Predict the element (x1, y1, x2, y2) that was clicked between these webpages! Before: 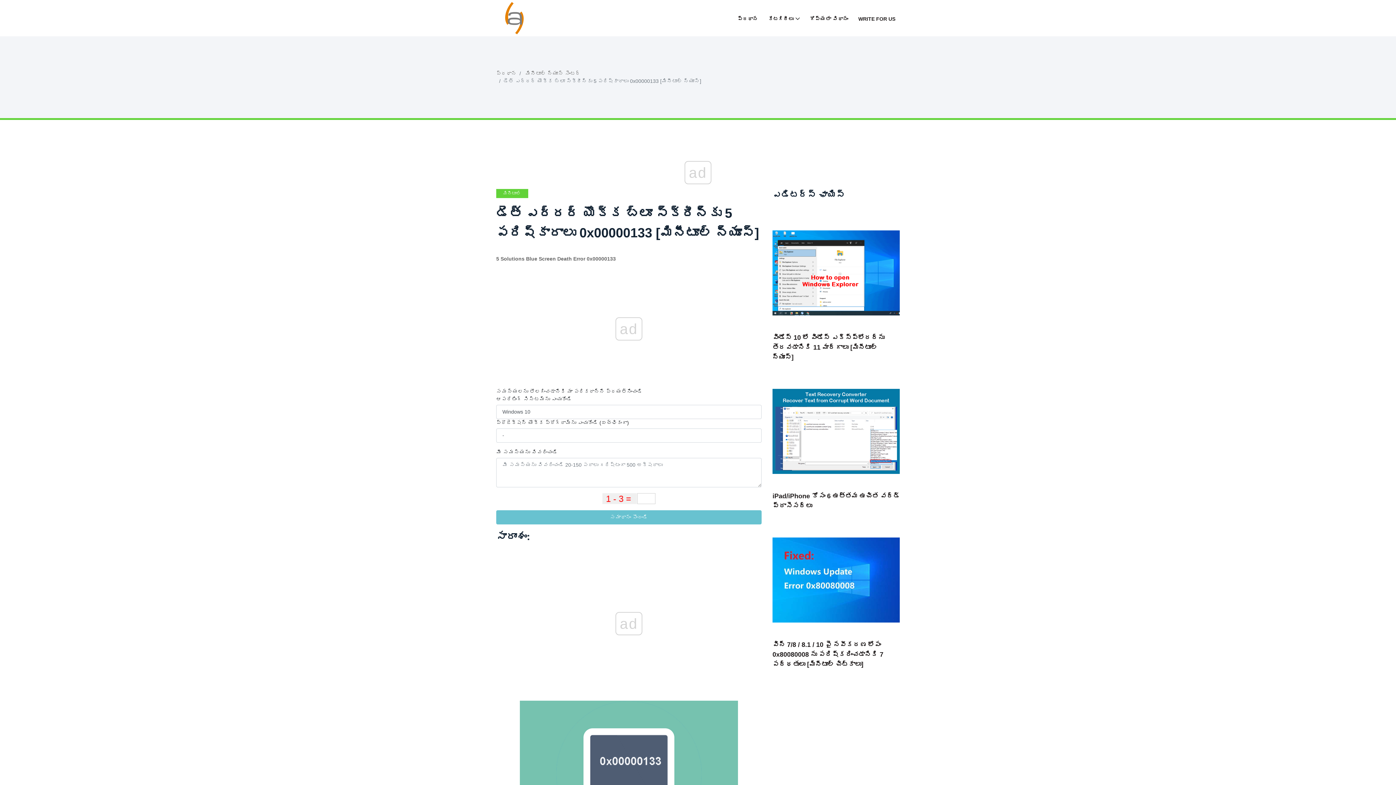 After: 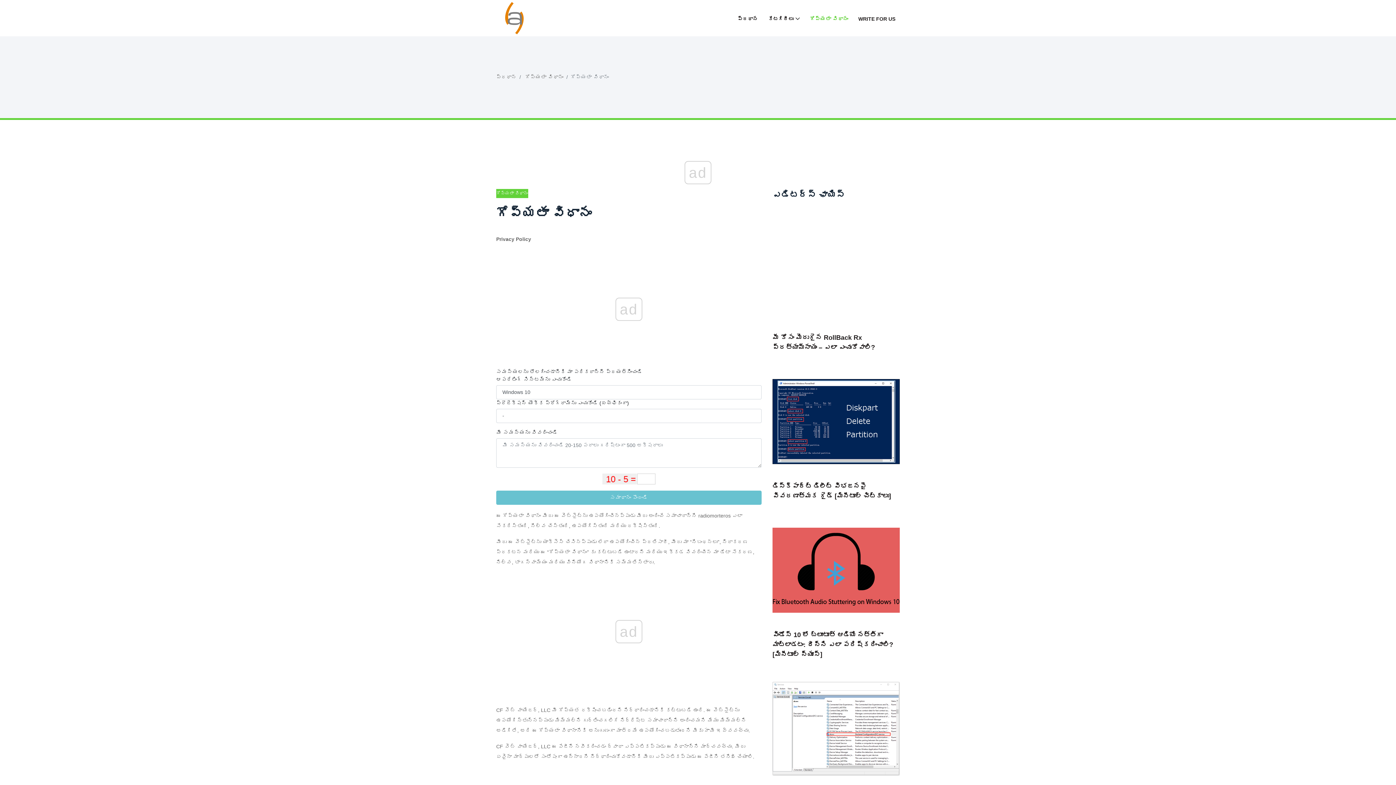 Action: bbox: (805, 11, 852, 24) label: గోప్యతా విధానం